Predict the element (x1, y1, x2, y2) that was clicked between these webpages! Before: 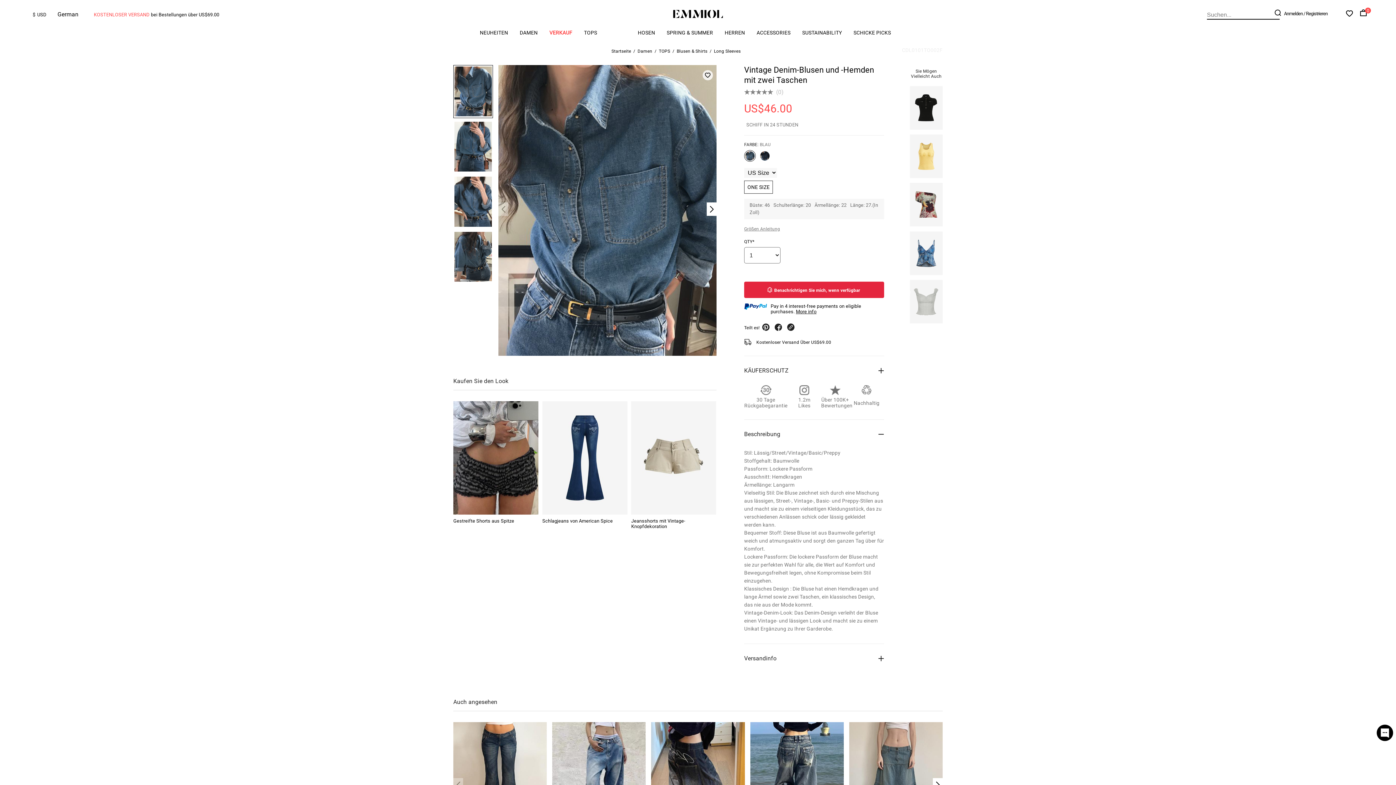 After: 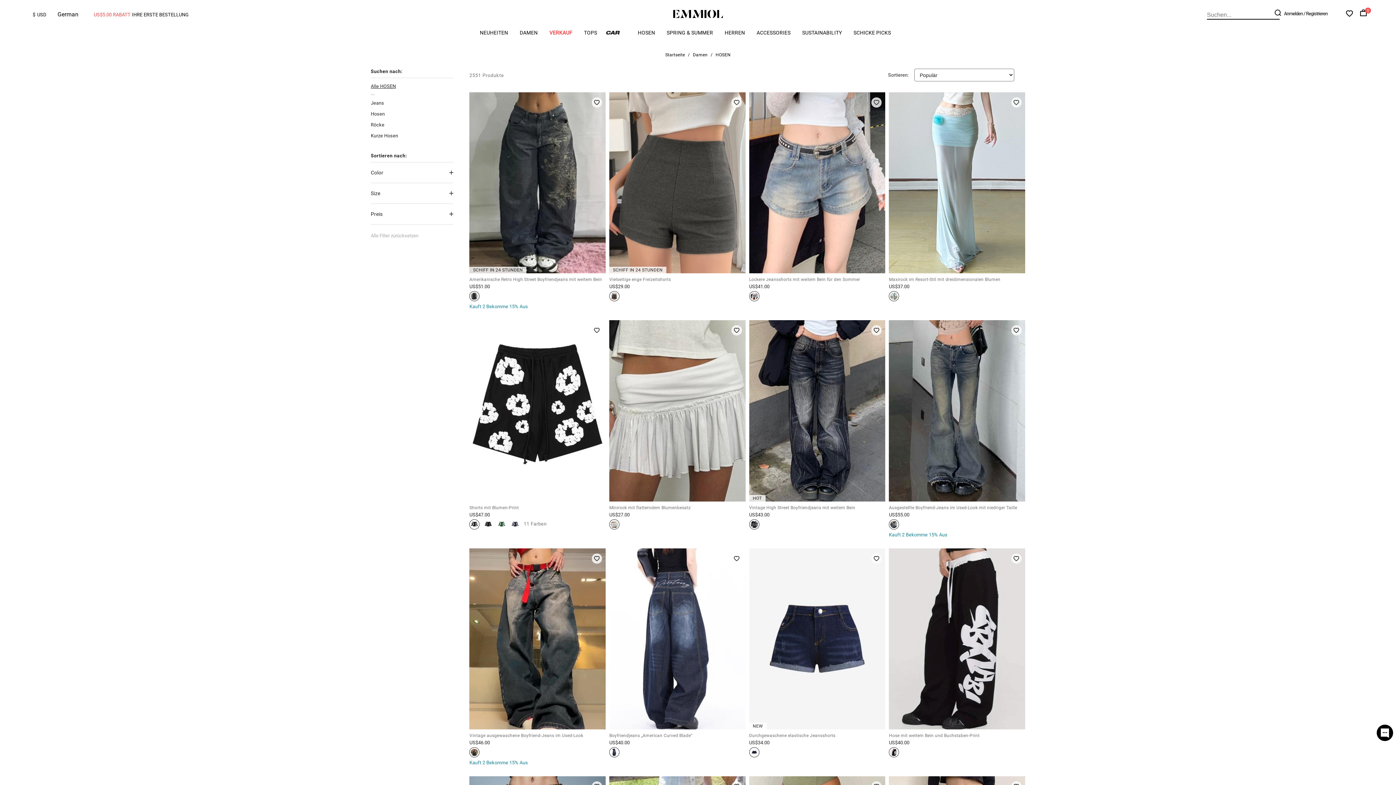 Action: bbox: (638, 29, 655, 39) label: HOSEN